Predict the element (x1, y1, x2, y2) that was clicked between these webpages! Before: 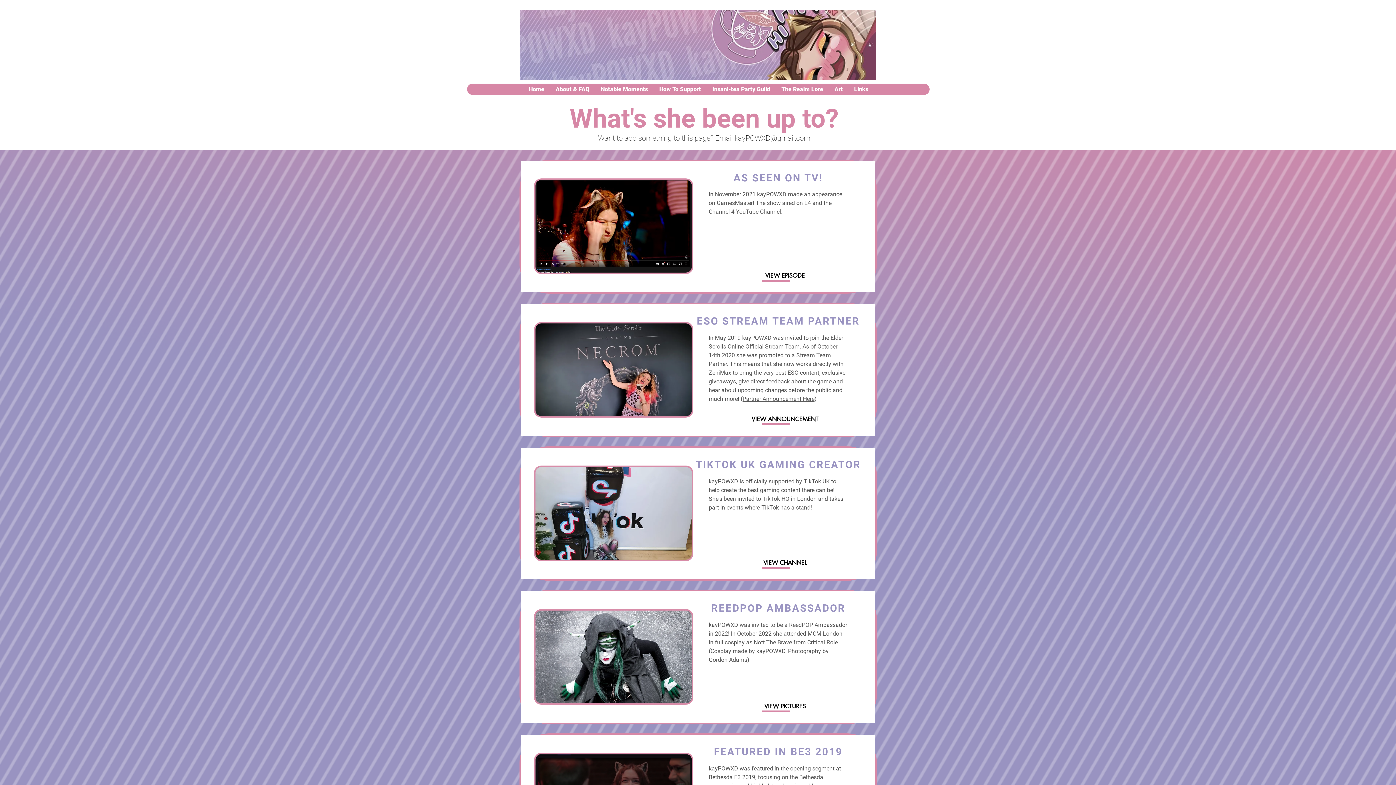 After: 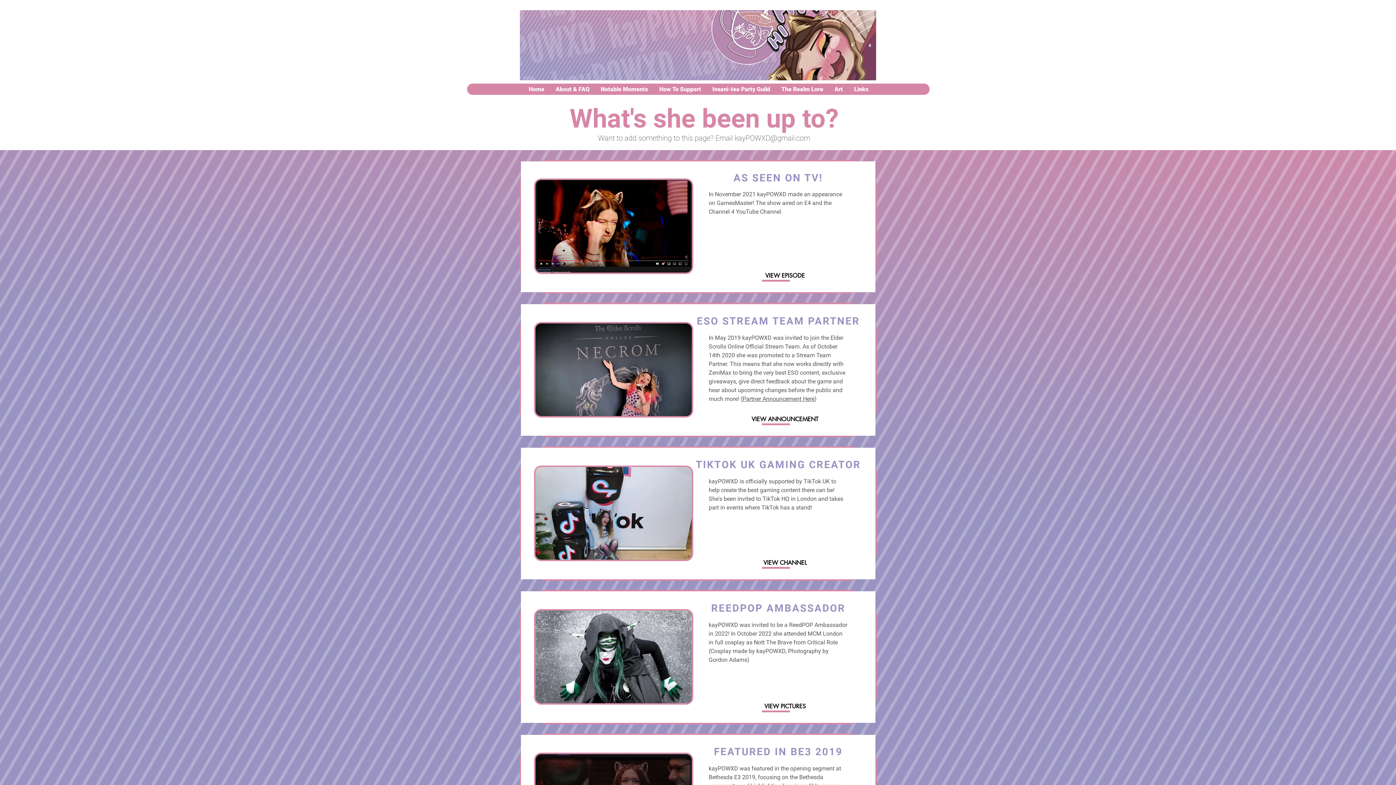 Action: label: kayPOWXD@gmail.com bbox: (734, 133, 810, 142)